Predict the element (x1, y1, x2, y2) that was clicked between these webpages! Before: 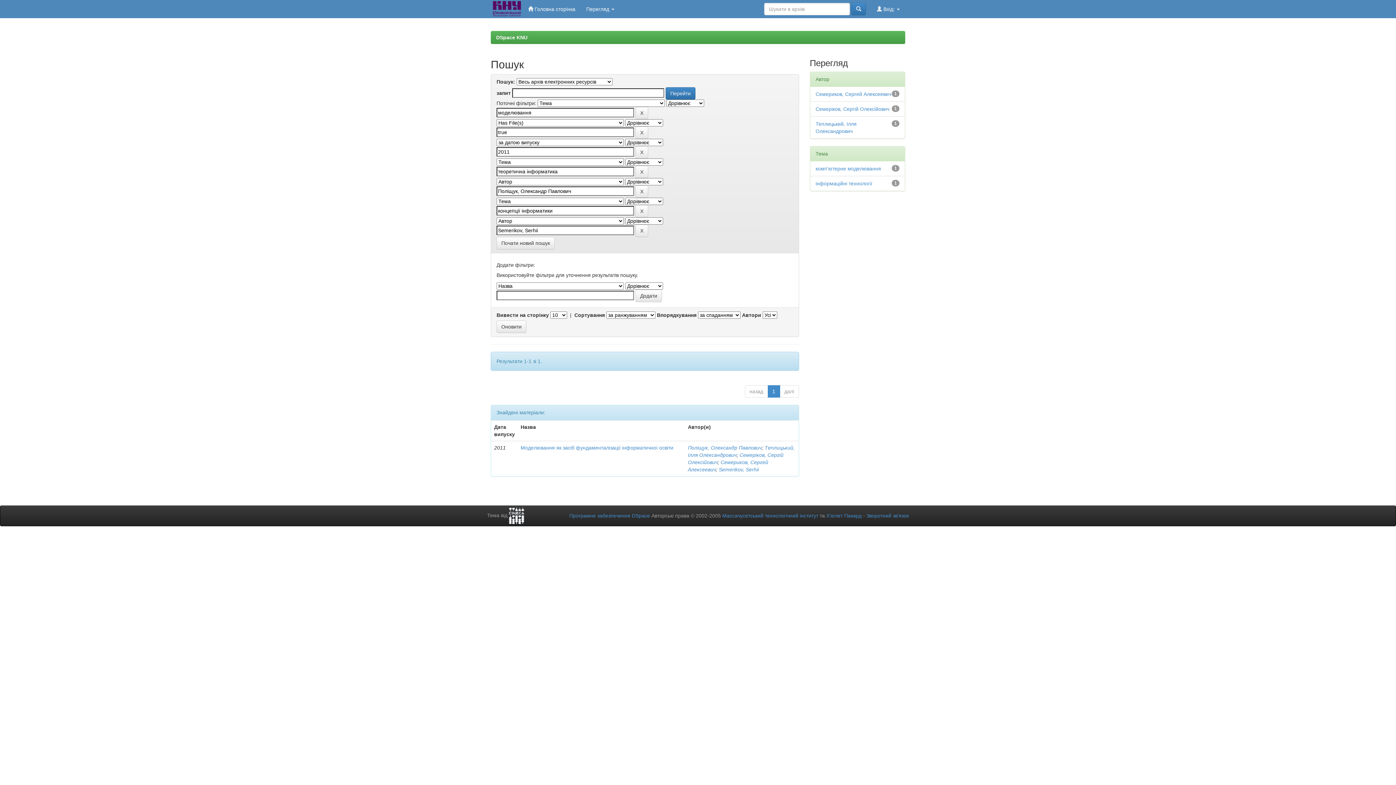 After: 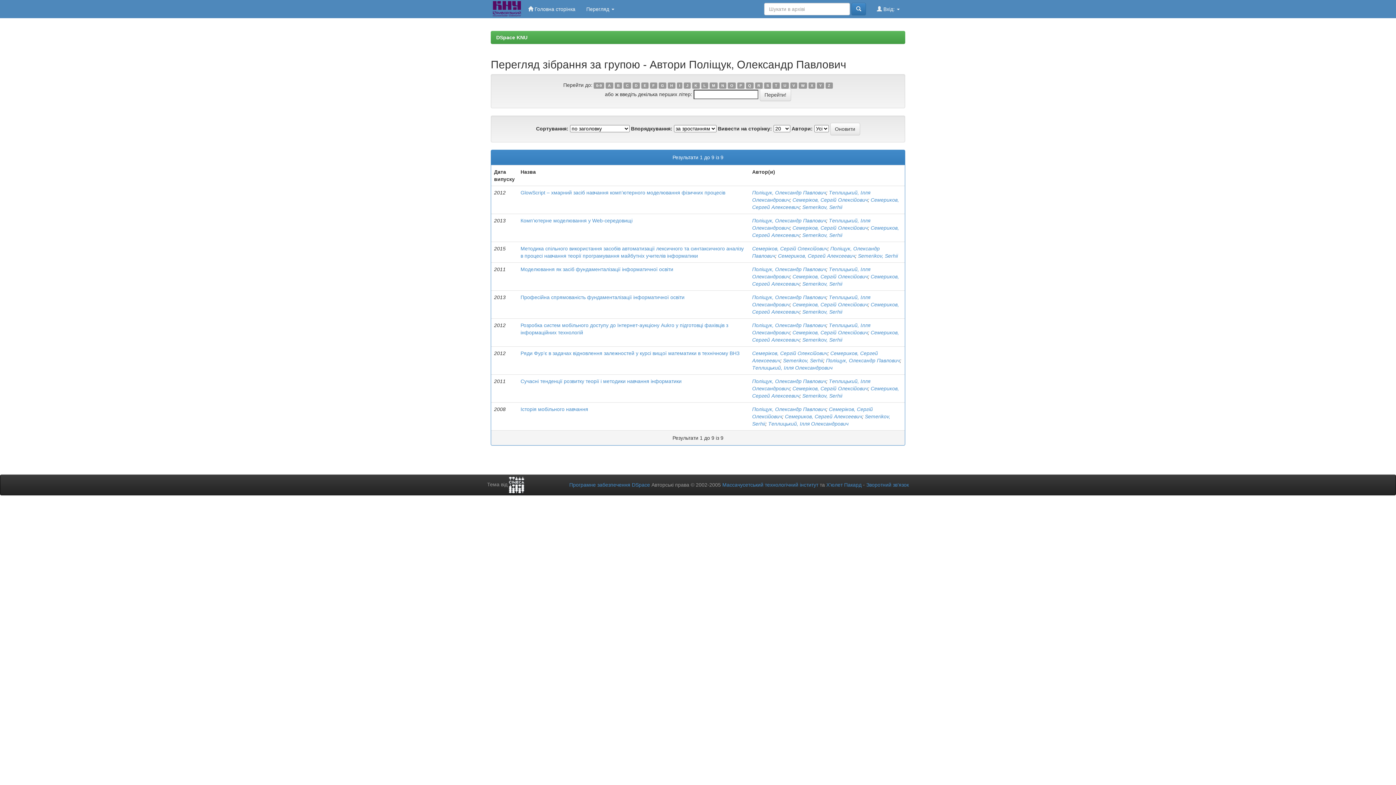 Action: label: Поліщук, Олександр Павлович bbox: (688, 445, 761, 450)